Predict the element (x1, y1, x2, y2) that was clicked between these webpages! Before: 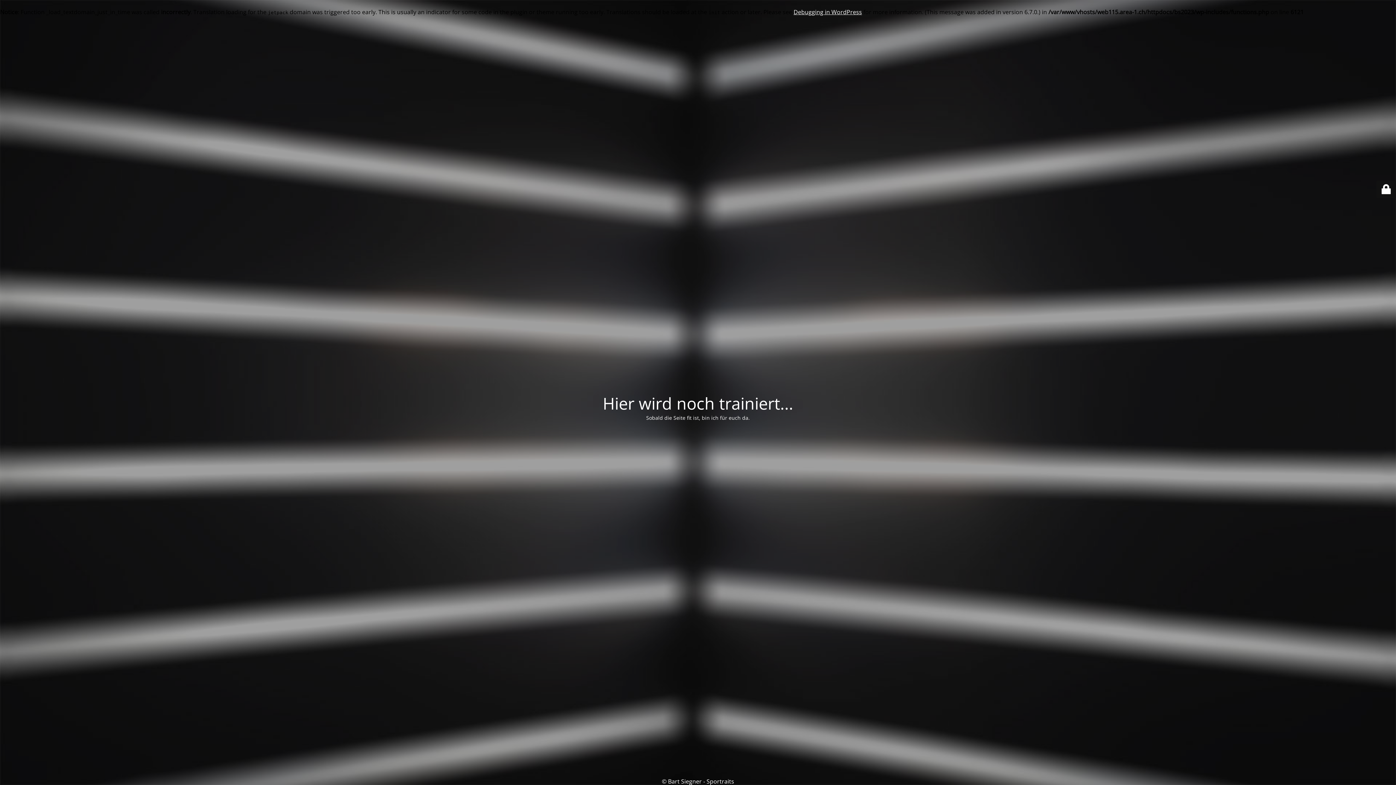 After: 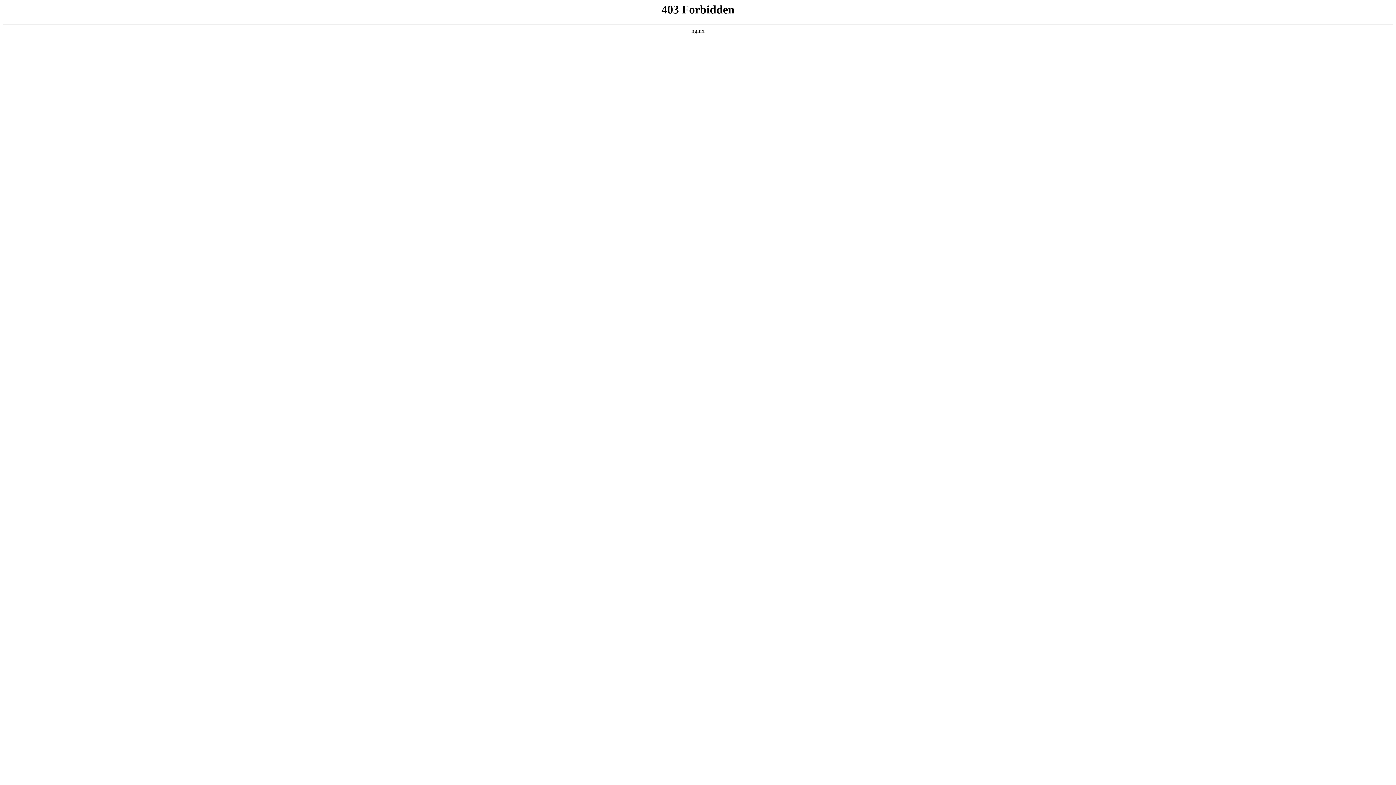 Action: label: Debugging in WordPress bbox: (793, 8, 862, 16)